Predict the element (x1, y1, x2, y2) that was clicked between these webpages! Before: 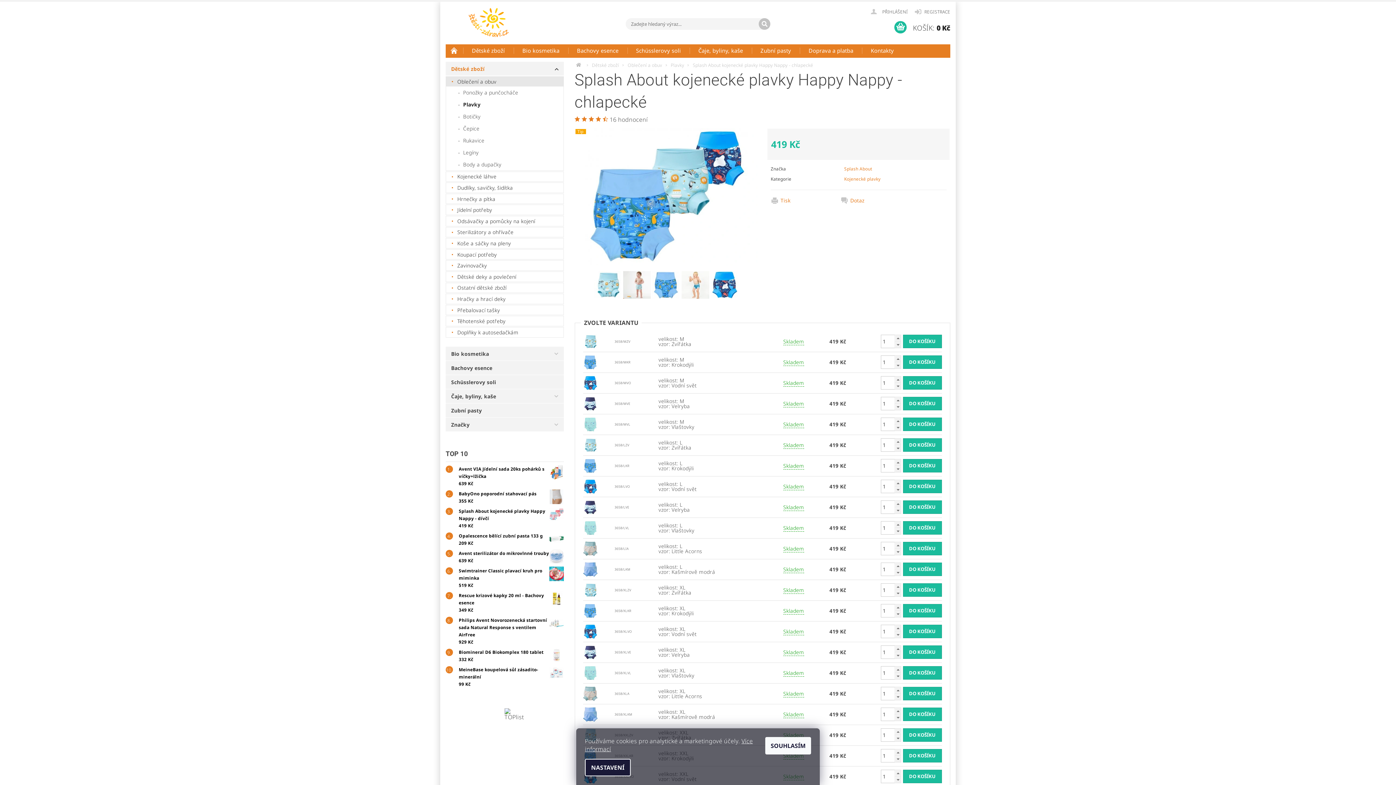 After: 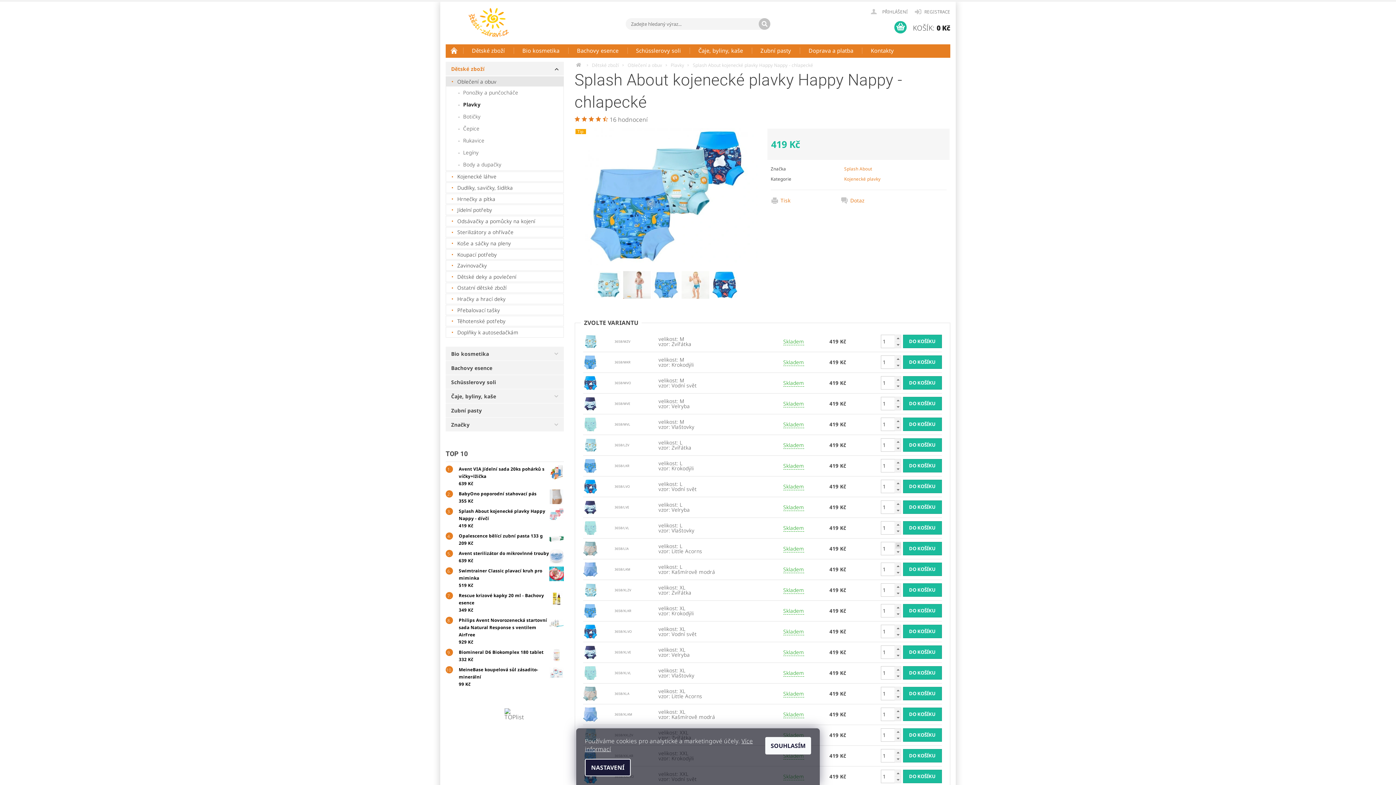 Action: label:   bbox: (894, 542, 901, 549)